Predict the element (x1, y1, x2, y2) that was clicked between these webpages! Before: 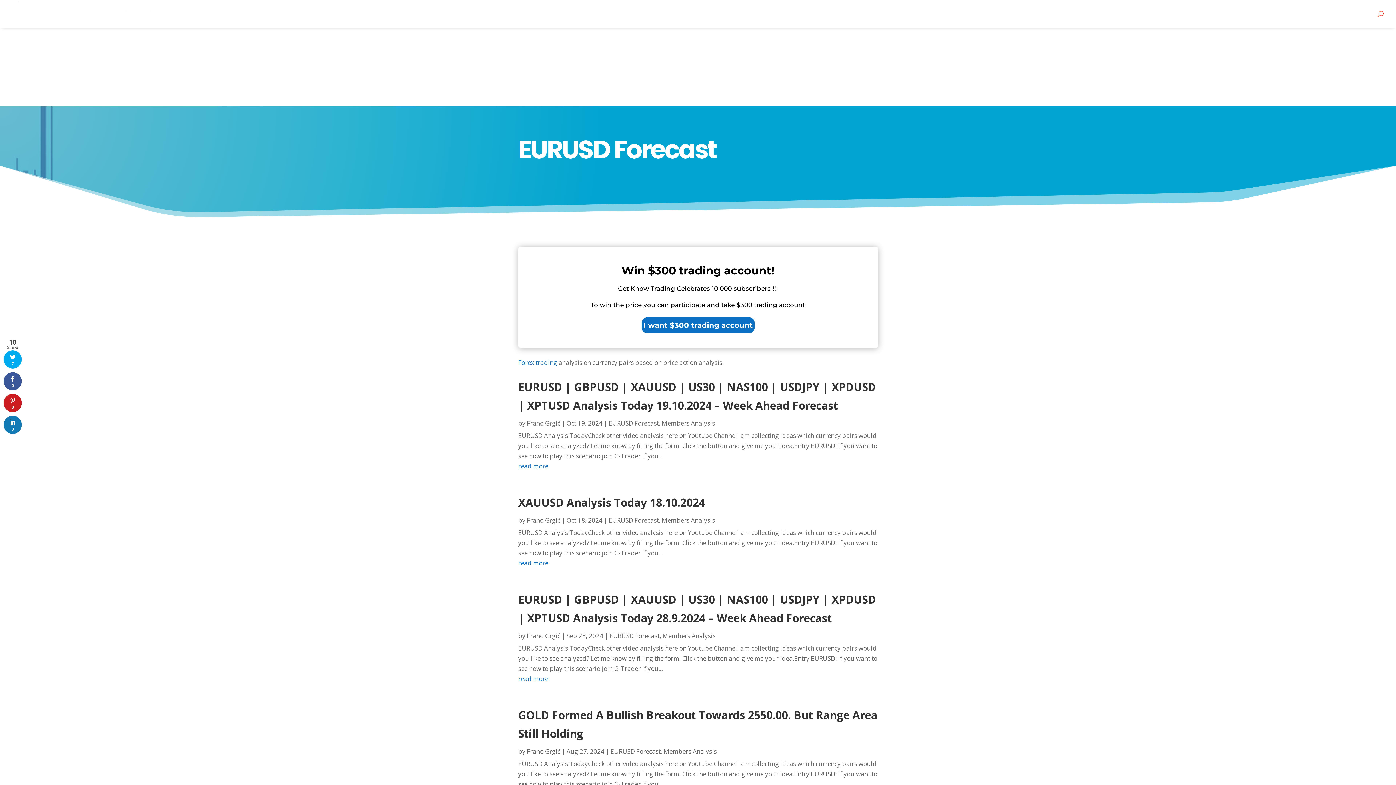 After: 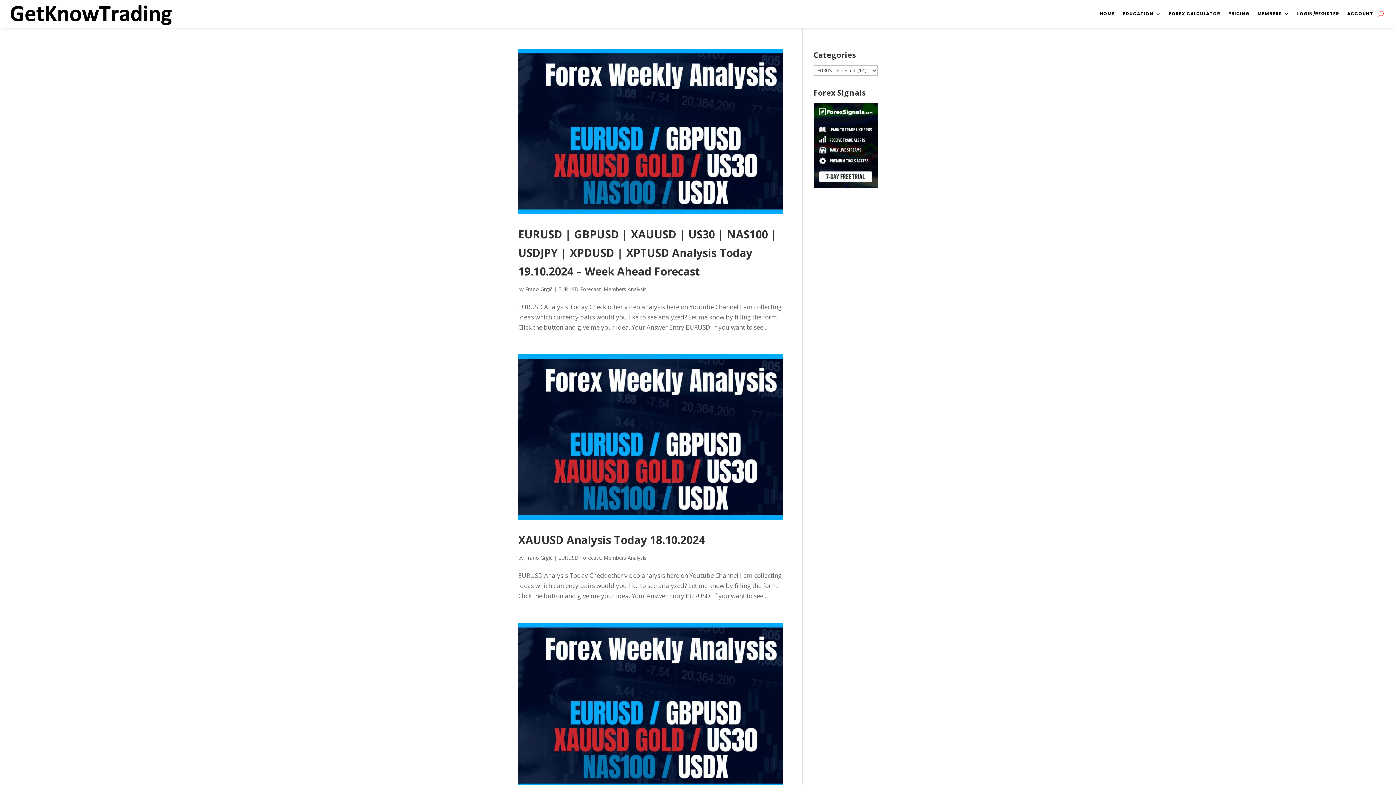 Action: bbox: (608, 516, 659, 524) label: EURUSD Forecast